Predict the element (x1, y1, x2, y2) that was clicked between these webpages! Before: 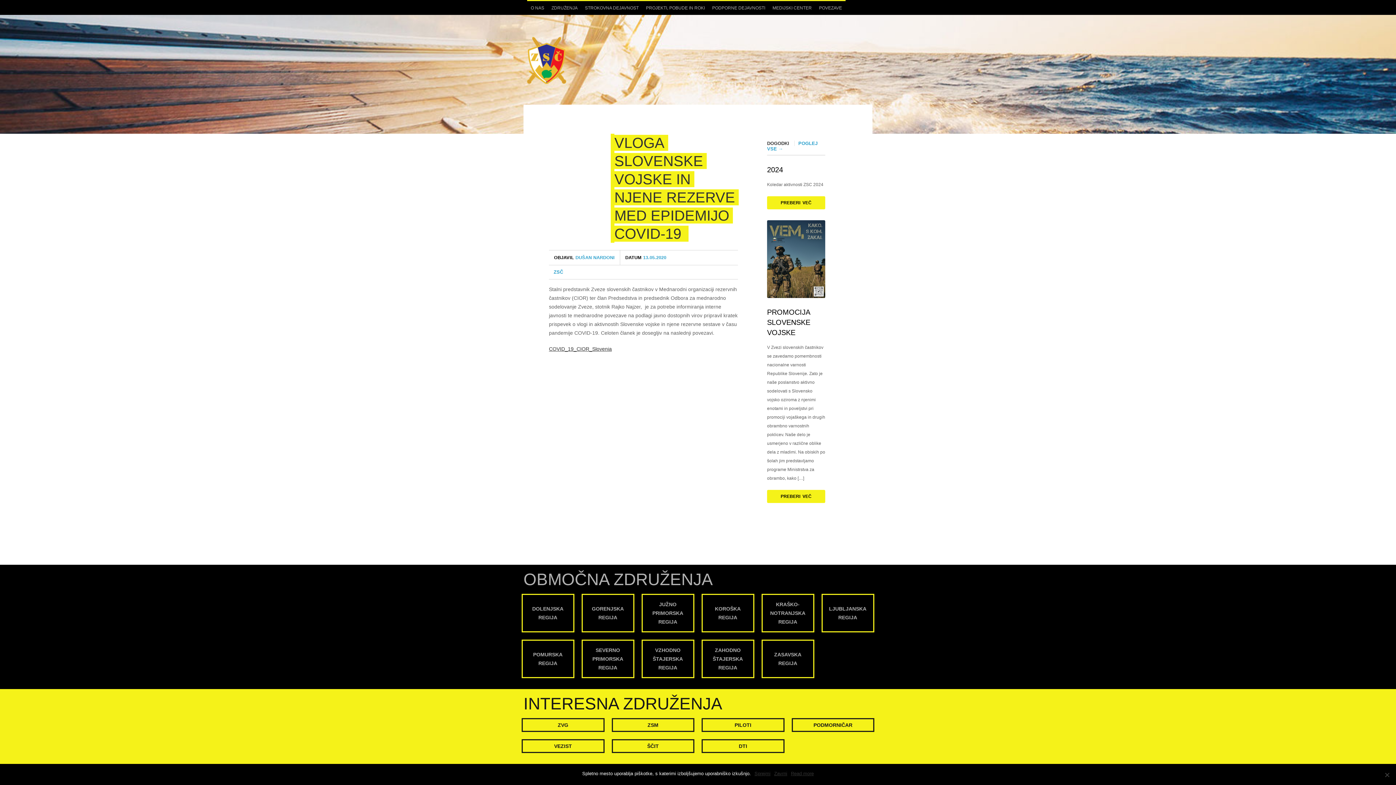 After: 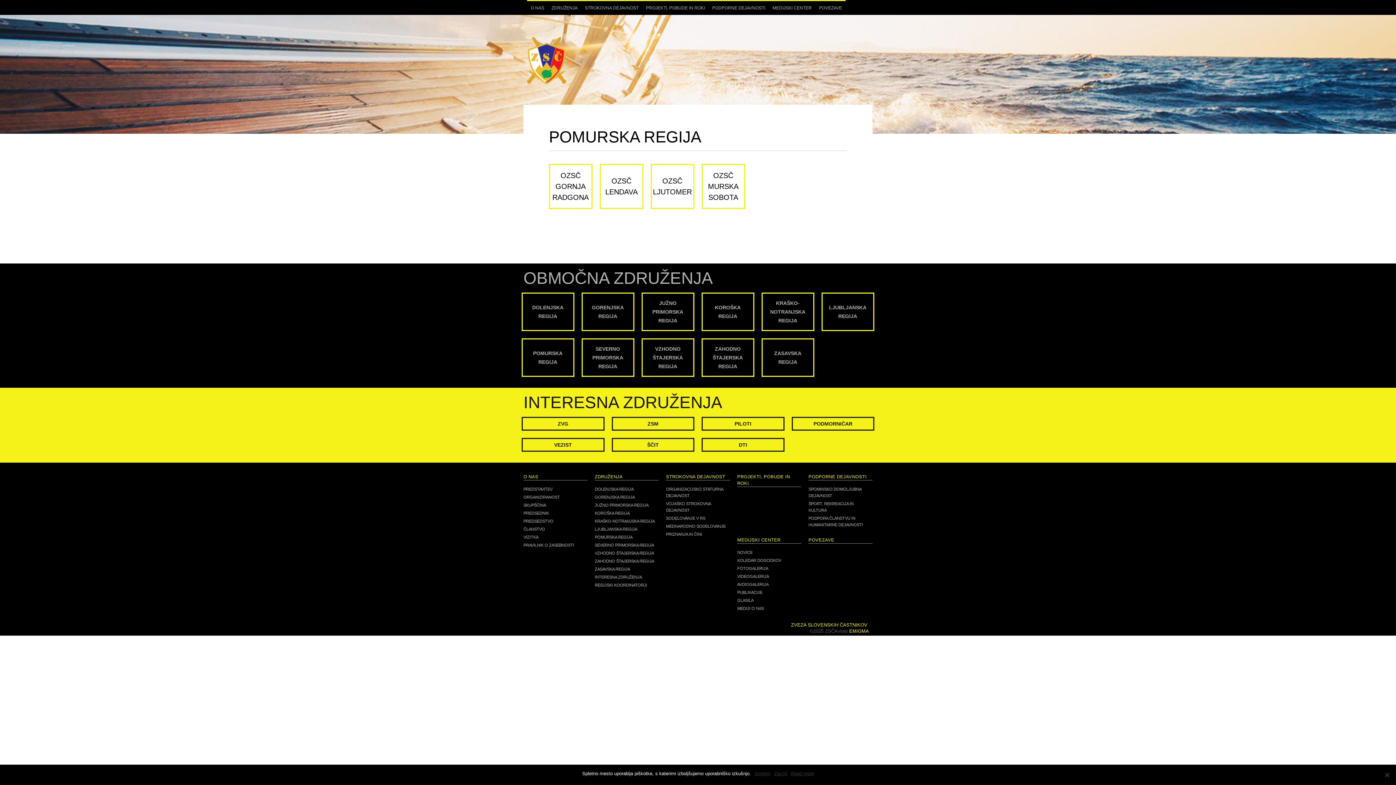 Action: label: POMURSKA REGIJA bbox: (528, 640, 567, 677)